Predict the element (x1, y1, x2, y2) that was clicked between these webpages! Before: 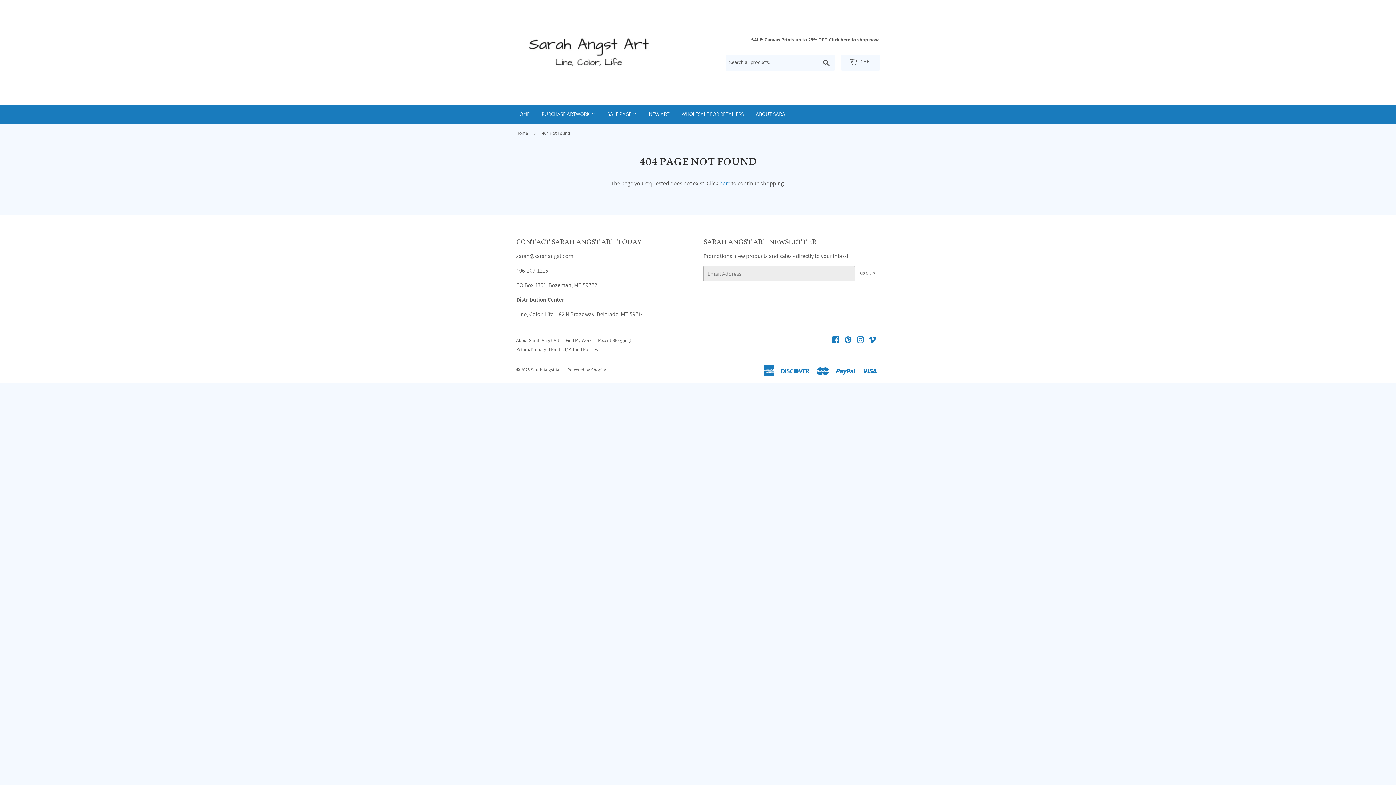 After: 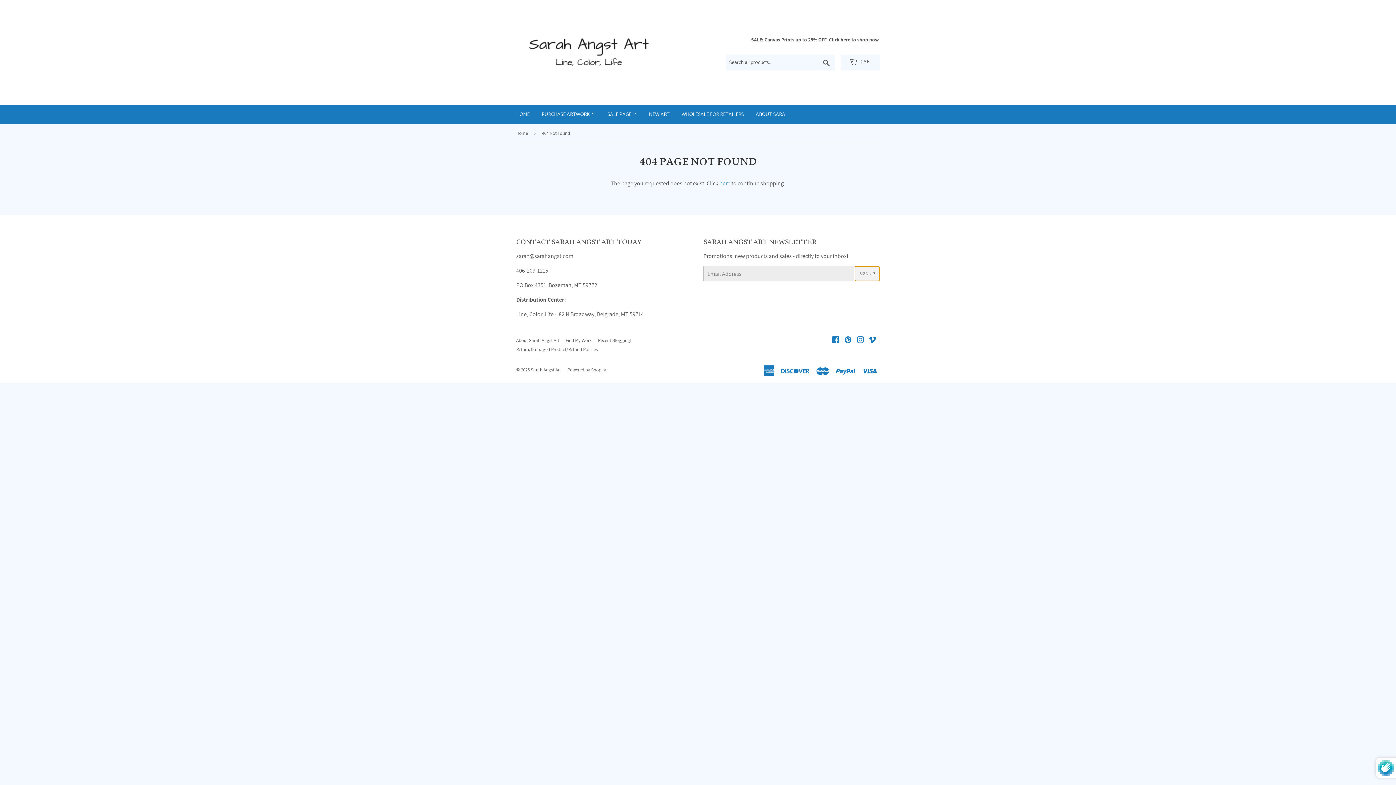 Action: bbox: (854, 266, 880, 281) label: SIGN UP